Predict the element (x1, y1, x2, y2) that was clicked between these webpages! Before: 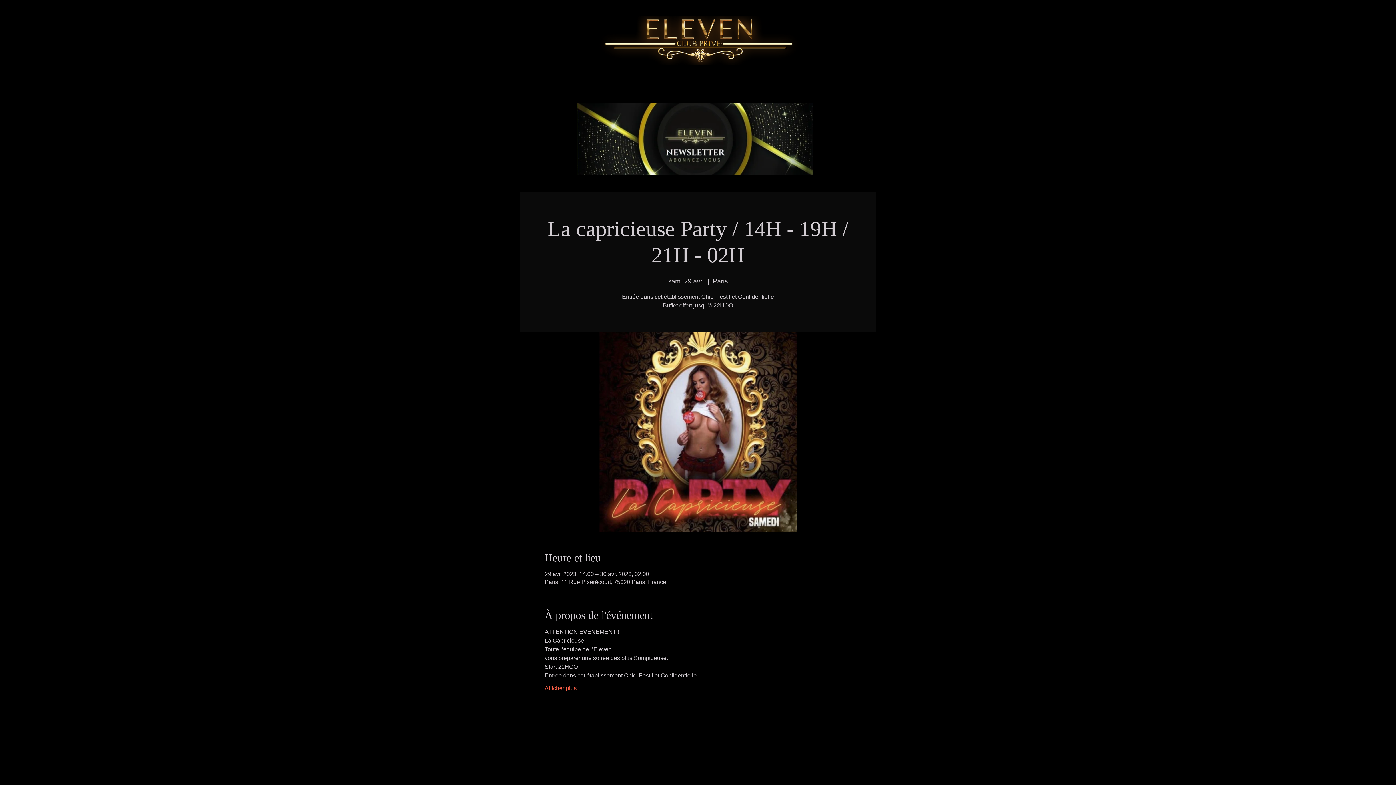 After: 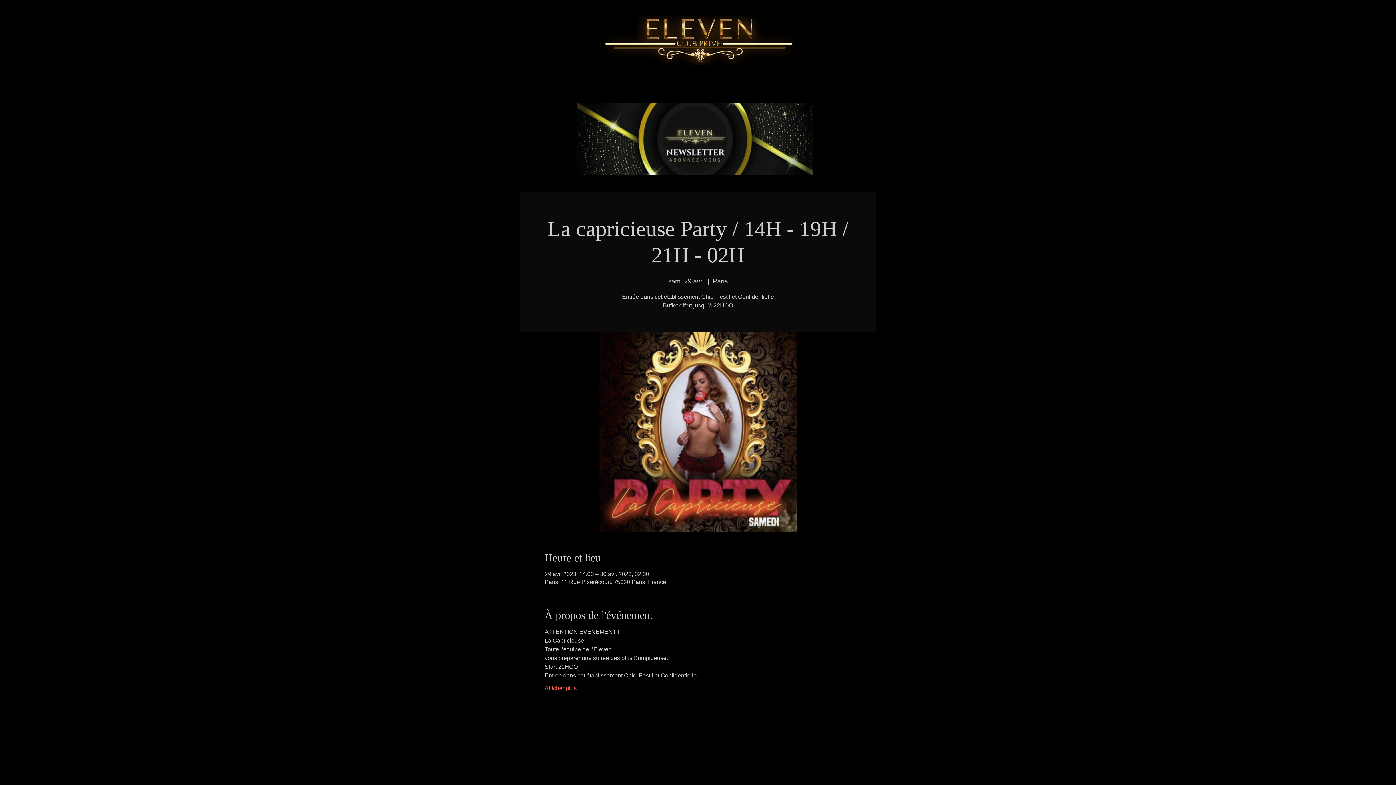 Action: bbox: (544, 684, 576, 692) label: Afficher plus